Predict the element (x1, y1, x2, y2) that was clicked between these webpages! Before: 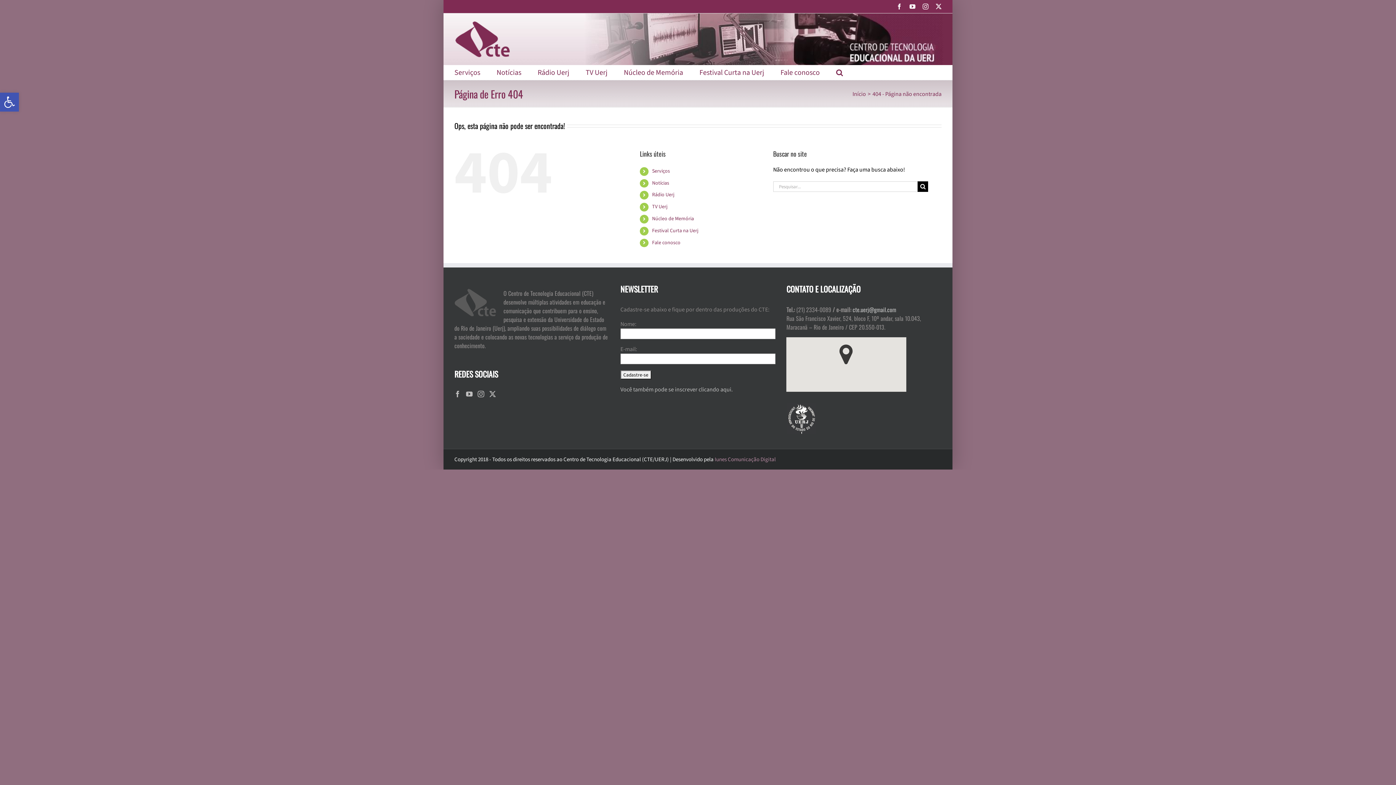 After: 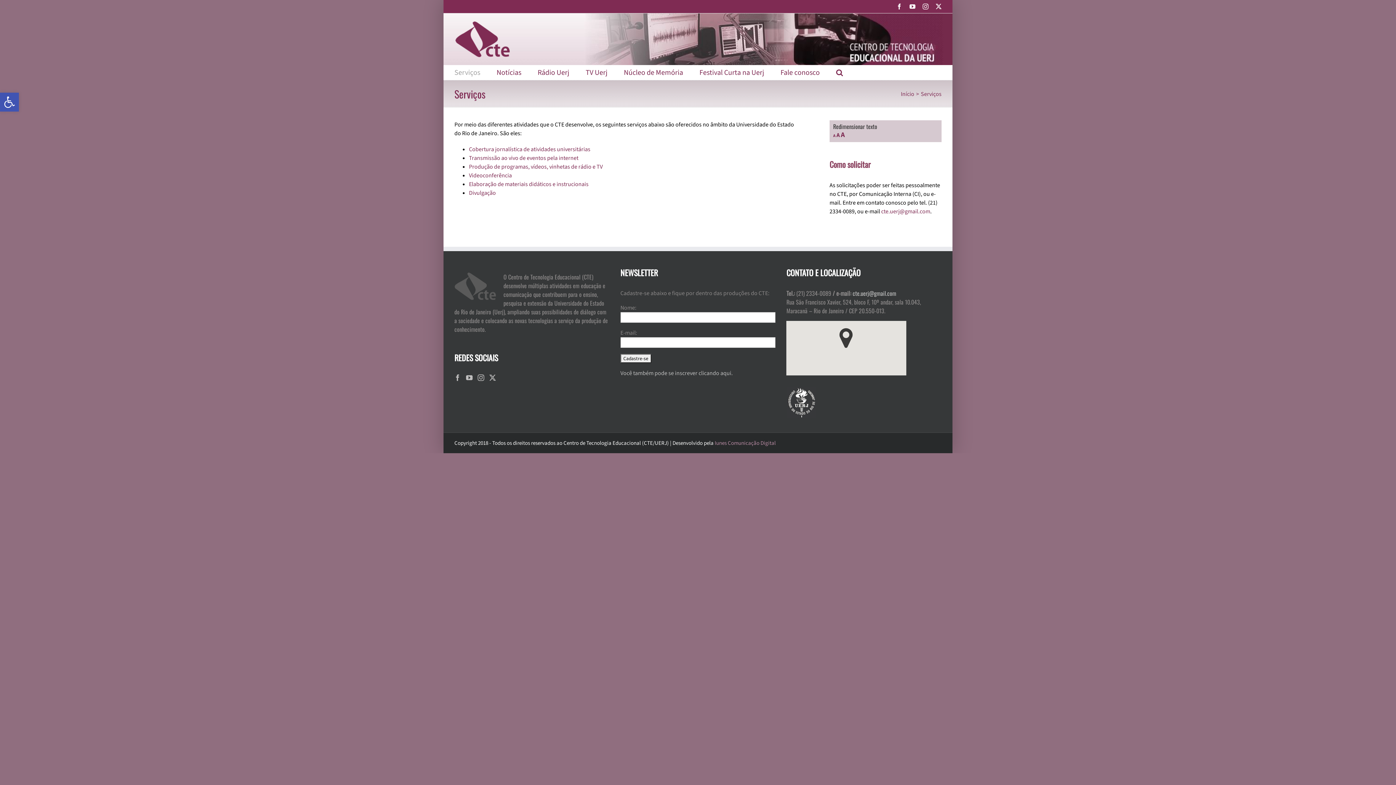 Action: label: Serviços bbox: (454, 65, 480, 80)